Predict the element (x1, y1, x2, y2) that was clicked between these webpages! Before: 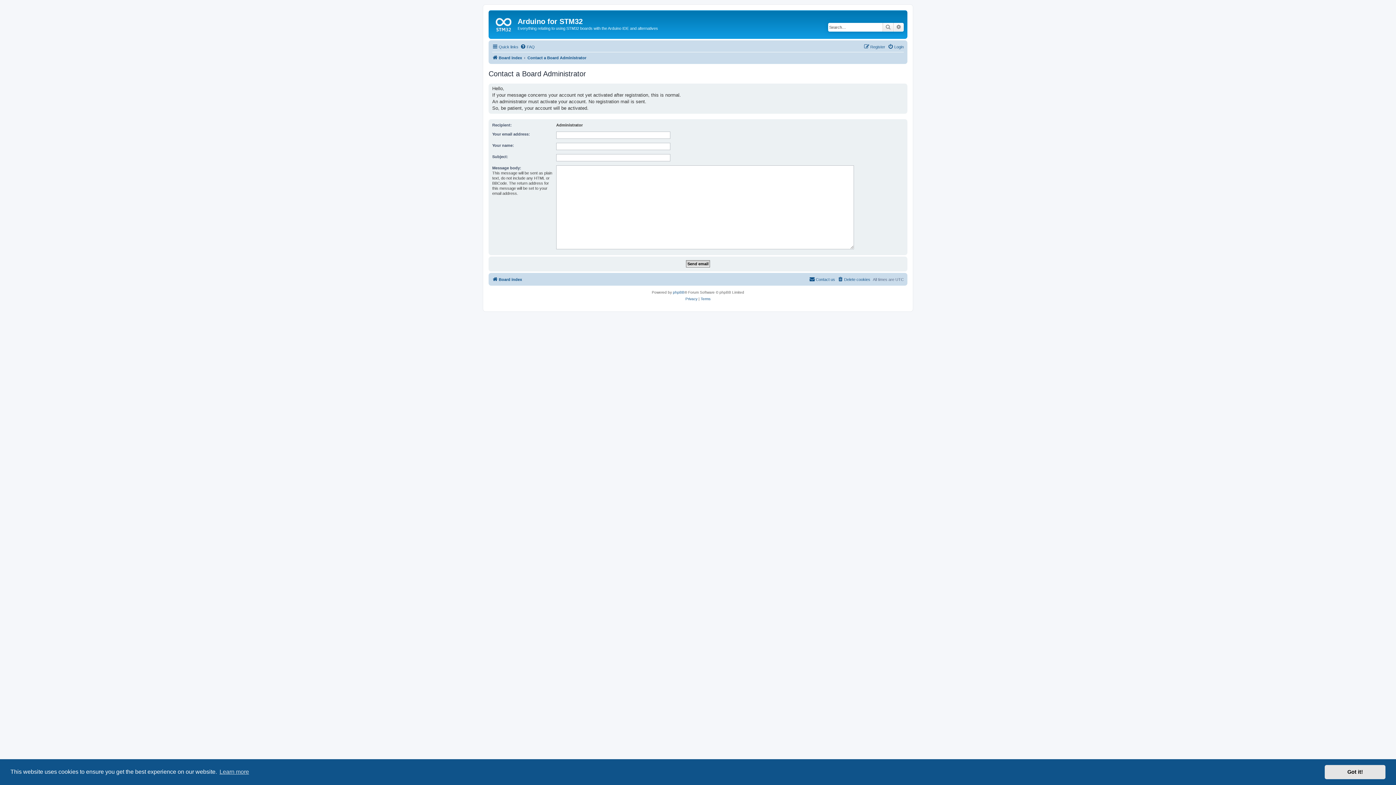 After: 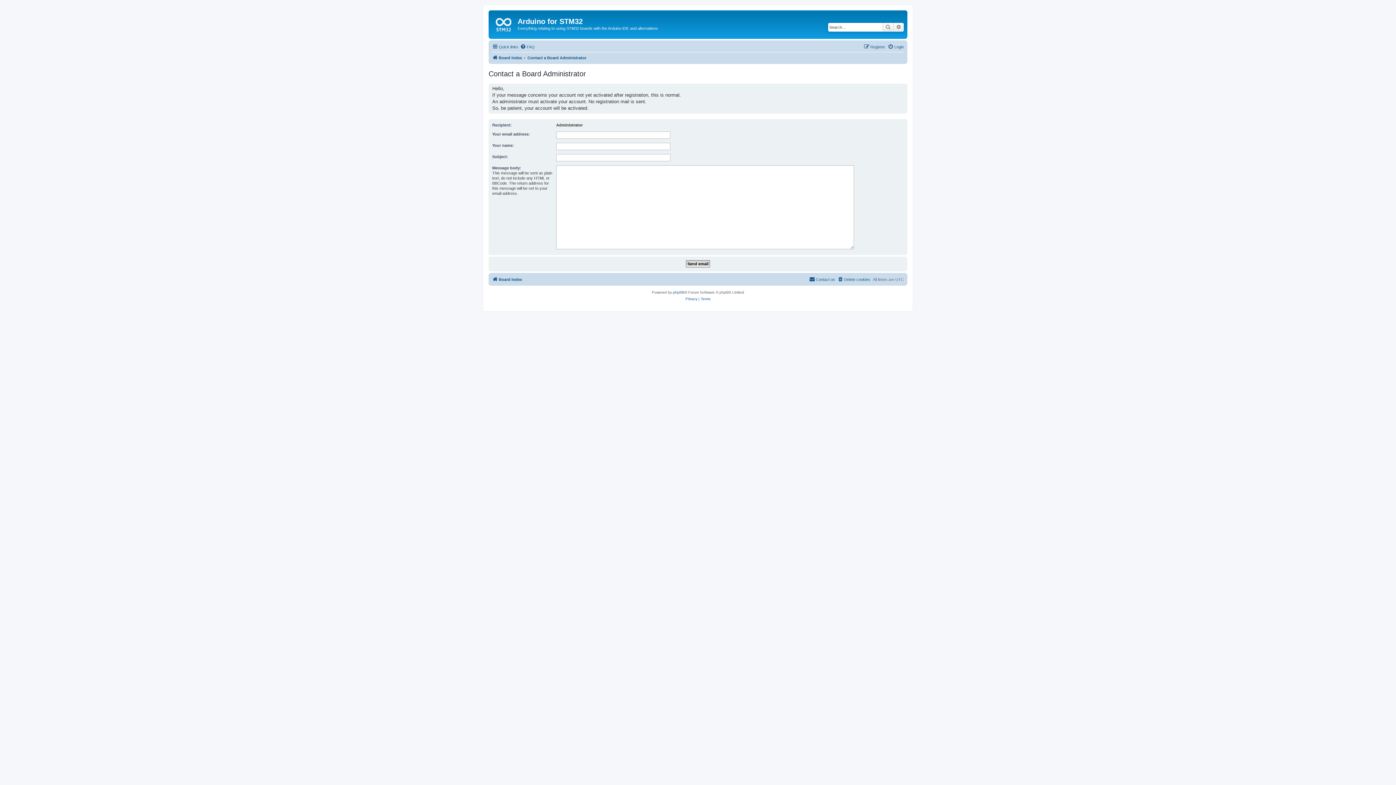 Action: bbox: (1325, 765, 1385, 779) label: dismiss cookie message